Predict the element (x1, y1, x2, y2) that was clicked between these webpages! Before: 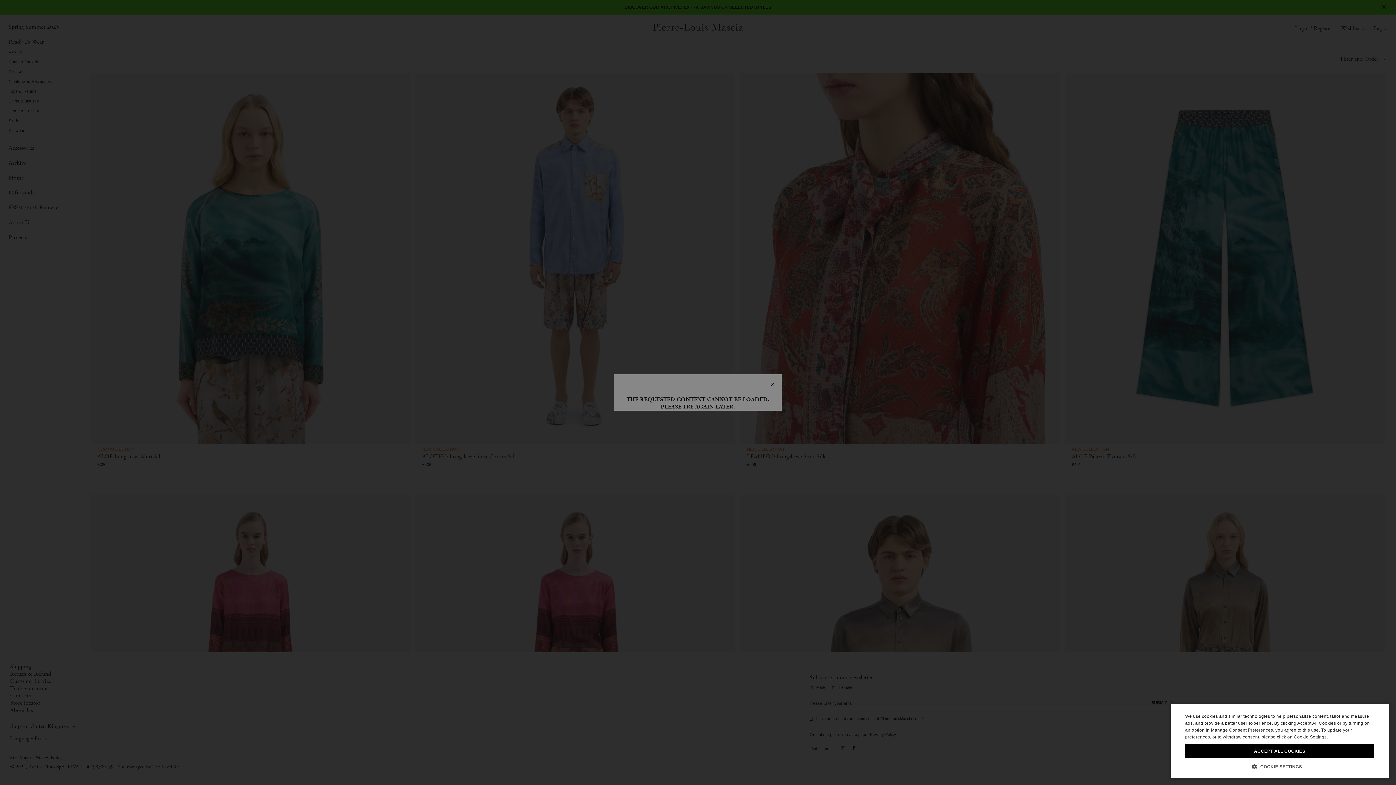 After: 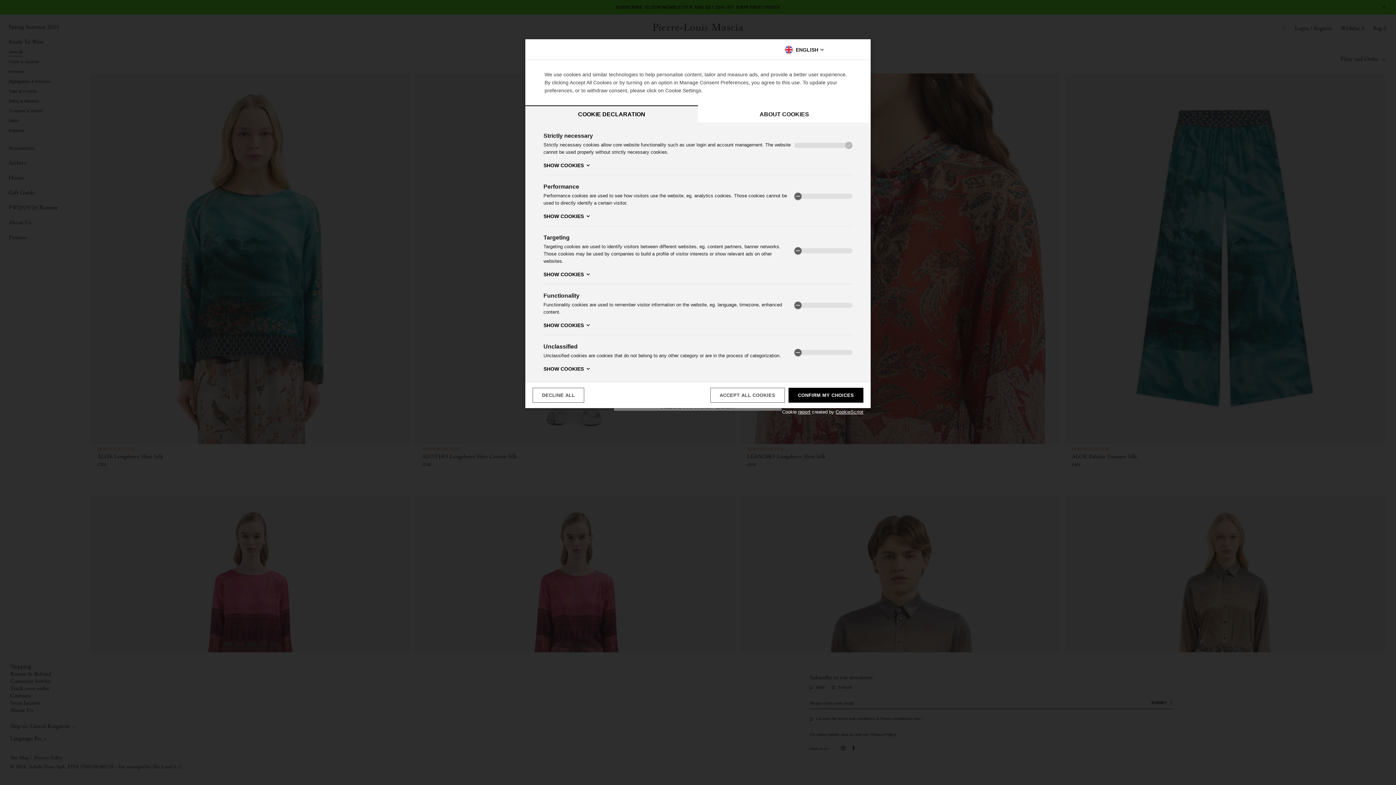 Action: bbox: (1185, 763, 1374, 770) label:  COOKIE SETTINGS